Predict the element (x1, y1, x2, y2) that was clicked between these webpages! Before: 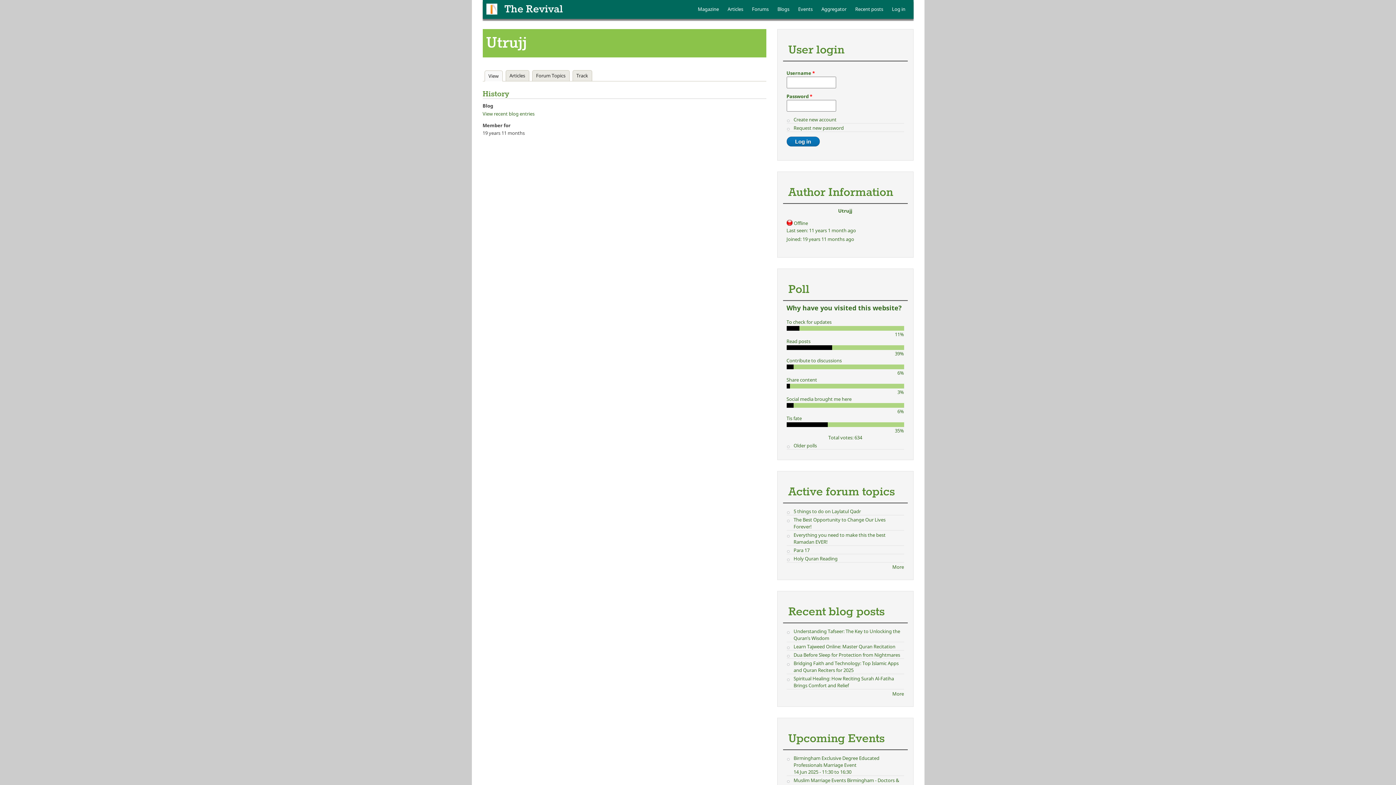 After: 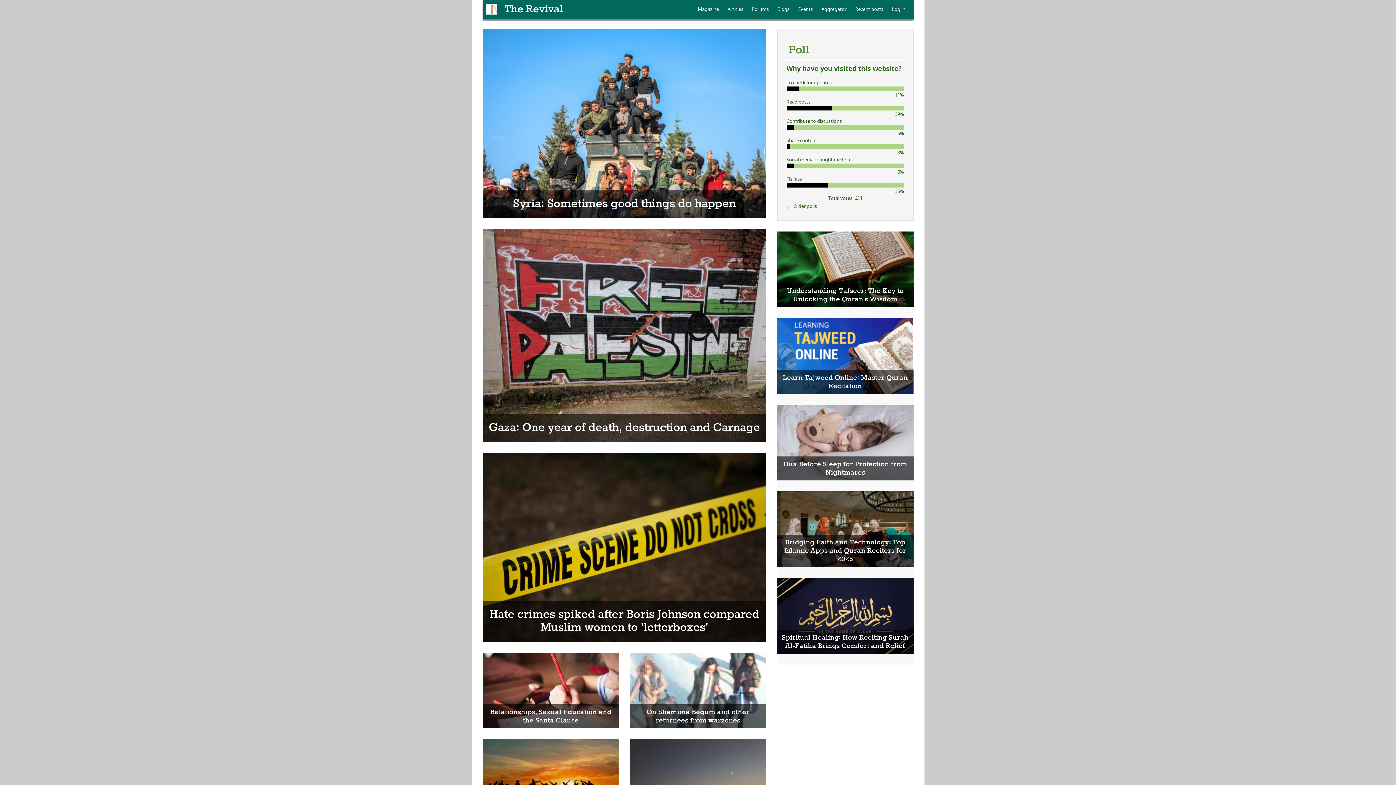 Action: bbox: (486, 3, 497, 14)